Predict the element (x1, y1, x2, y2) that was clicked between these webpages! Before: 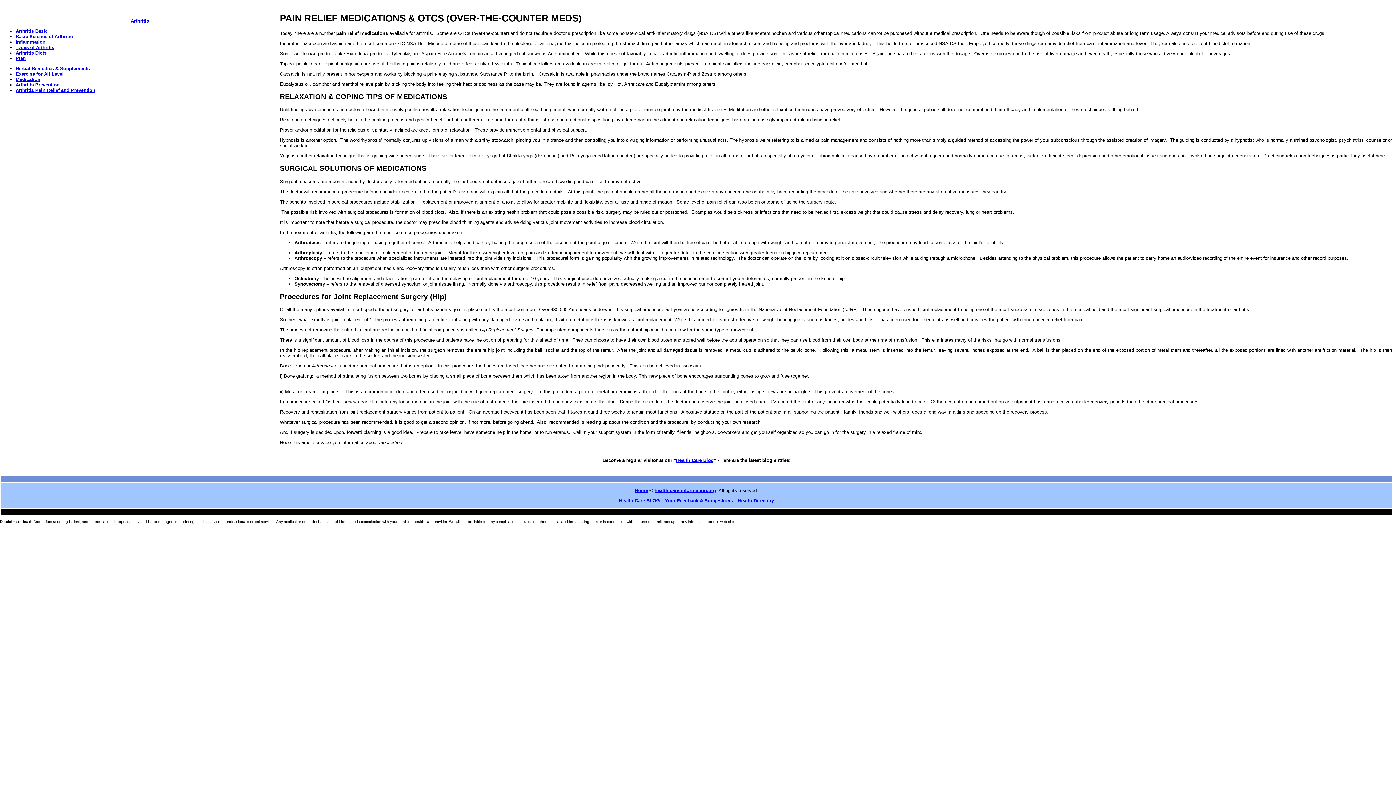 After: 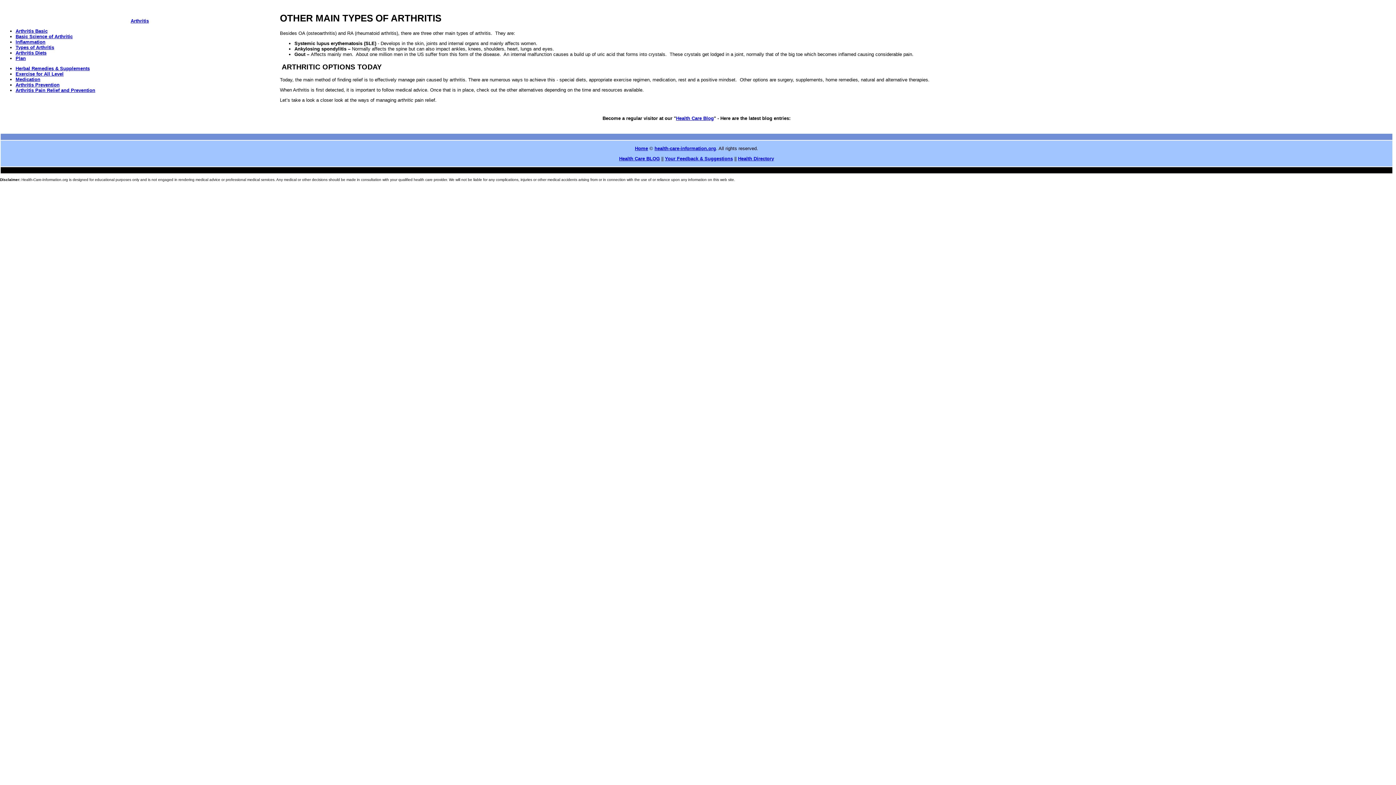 Action: label: Types of Arthritis bbox: (15, 44, 54, 50)